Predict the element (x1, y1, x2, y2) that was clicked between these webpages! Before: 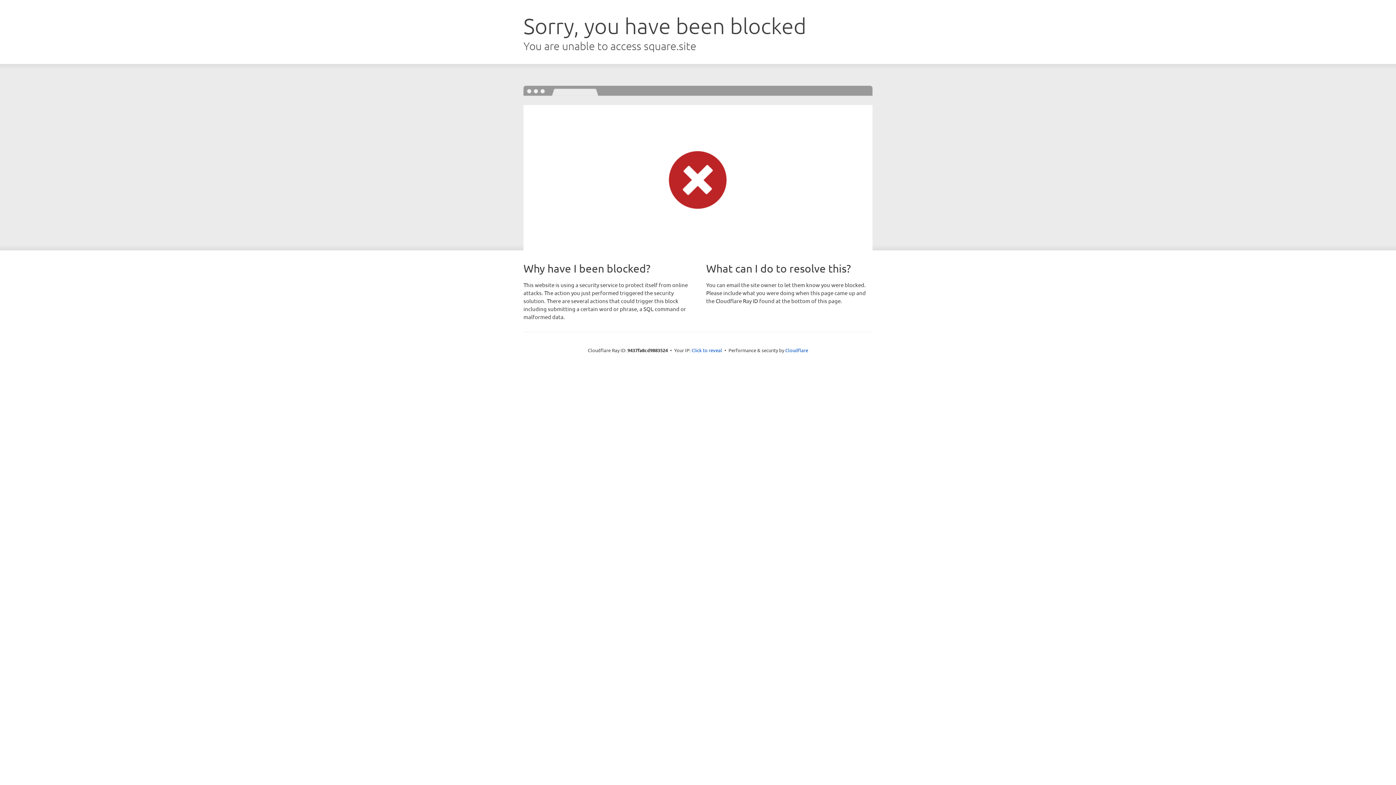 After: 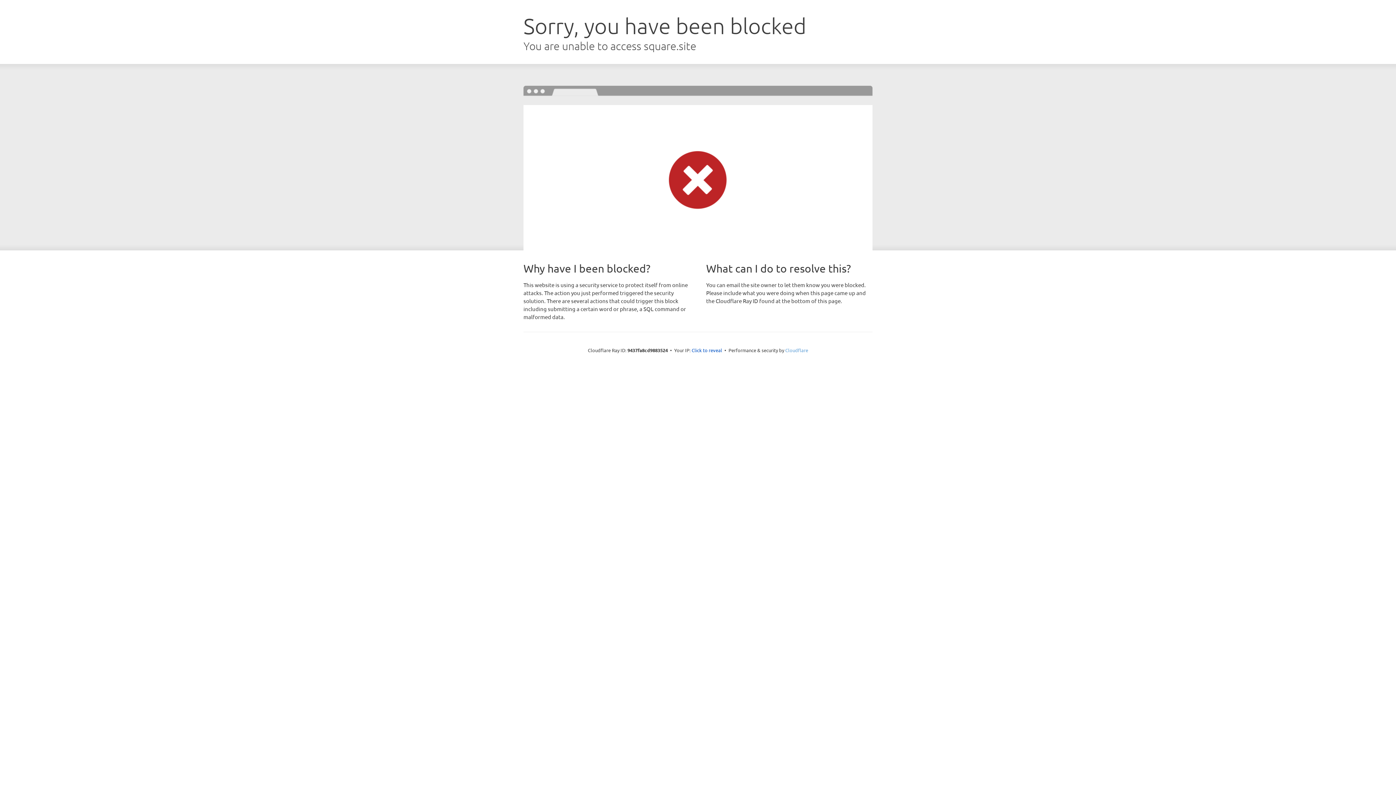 Action: bbox: (785, 347, 808, 353) label: Cloudflare